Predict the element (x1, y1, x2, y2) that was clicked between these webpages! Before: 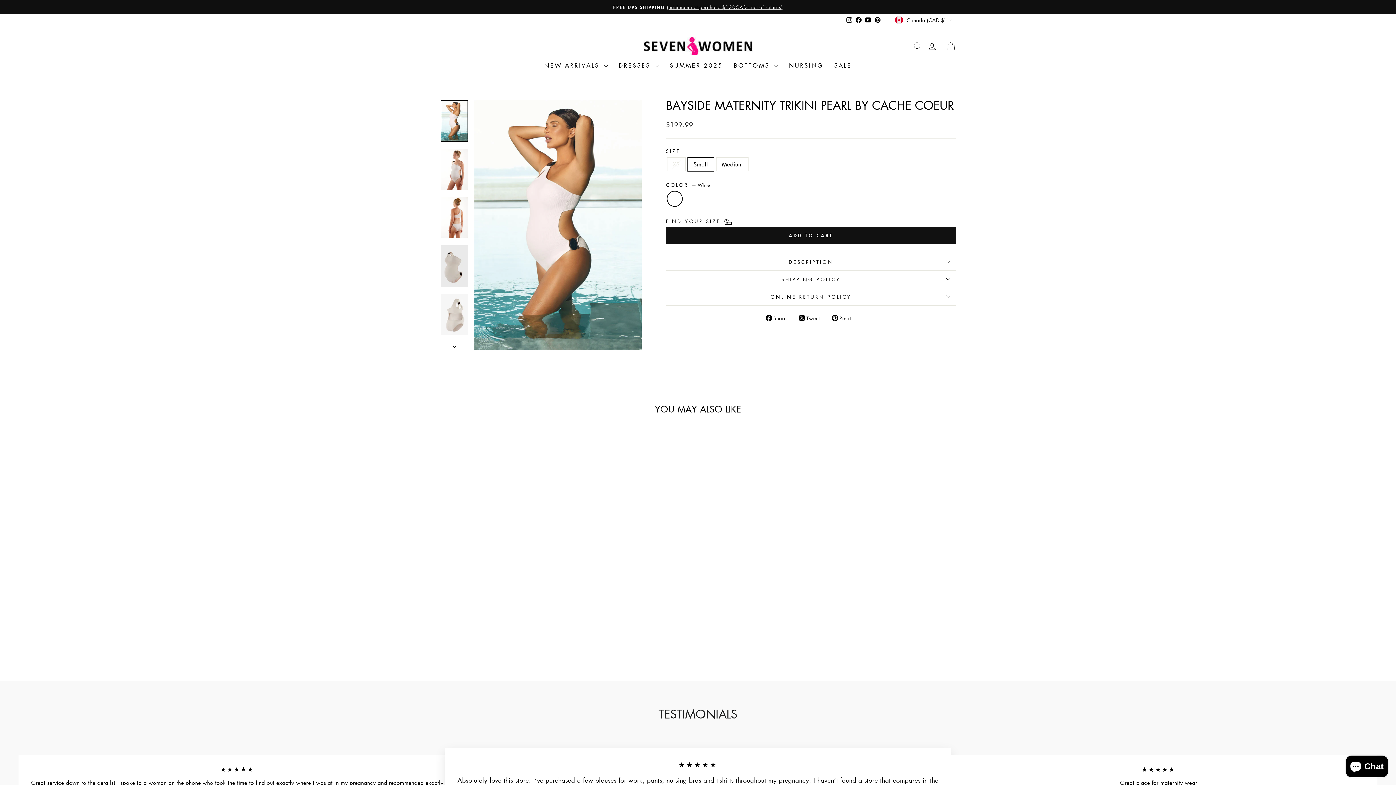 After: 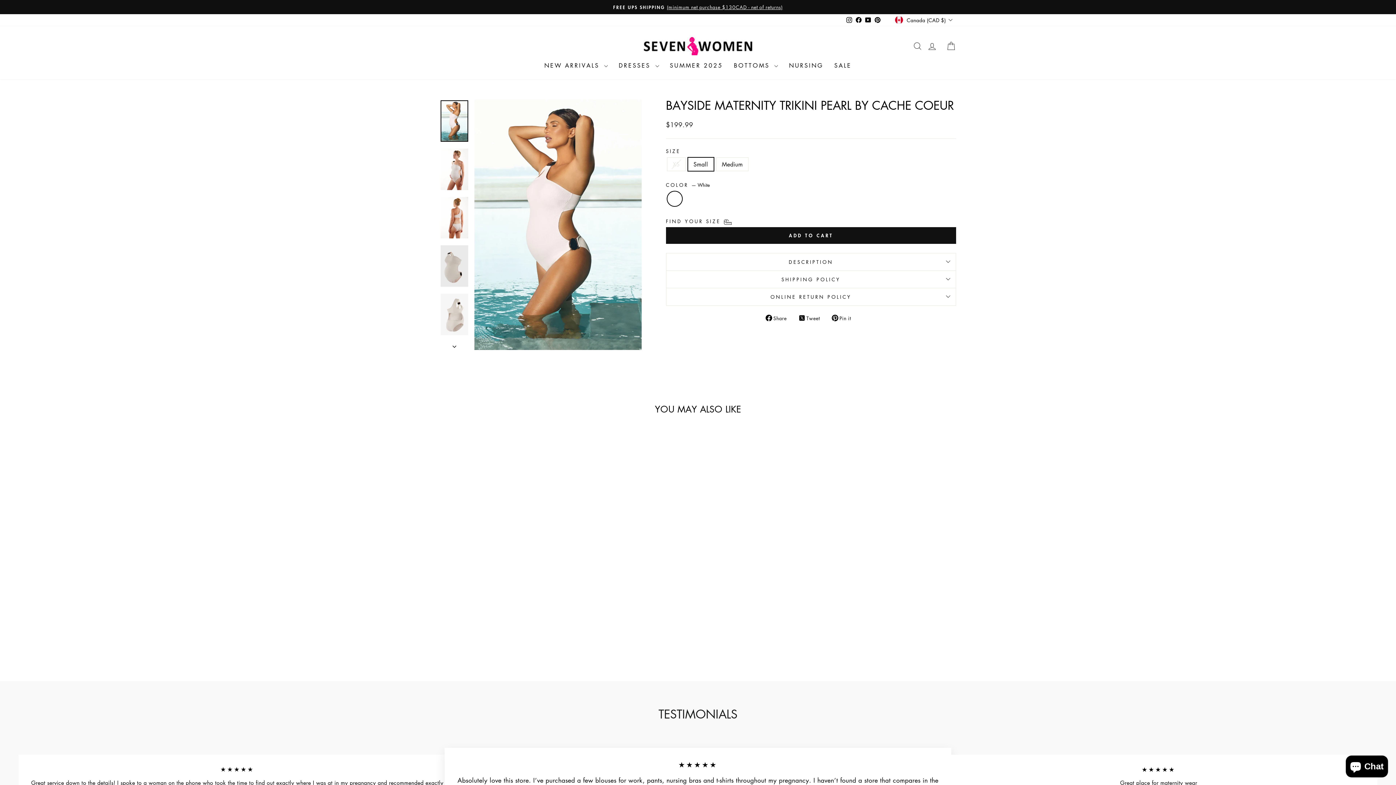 Action: bbox: (798, 314, 825, 321) label: Tweet
Tweet on Twitter